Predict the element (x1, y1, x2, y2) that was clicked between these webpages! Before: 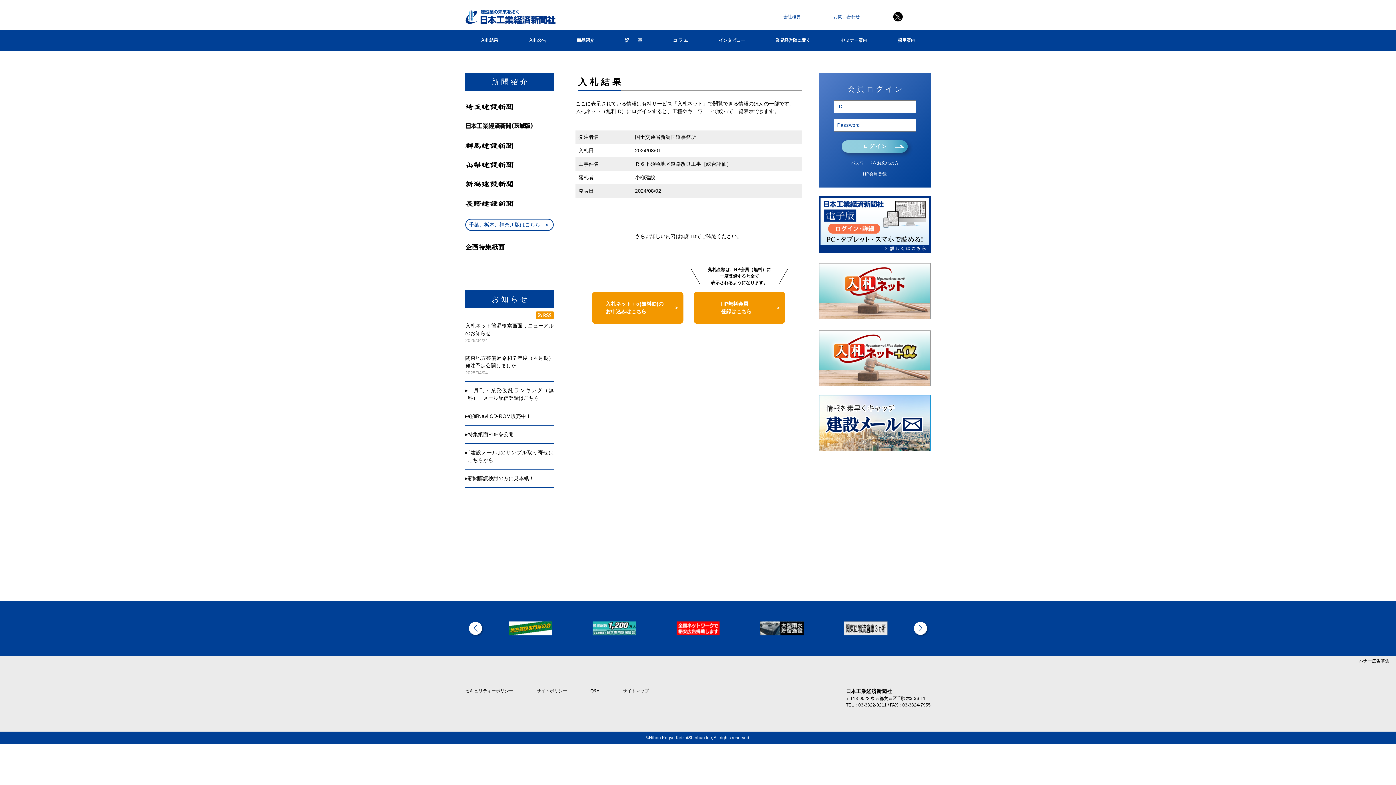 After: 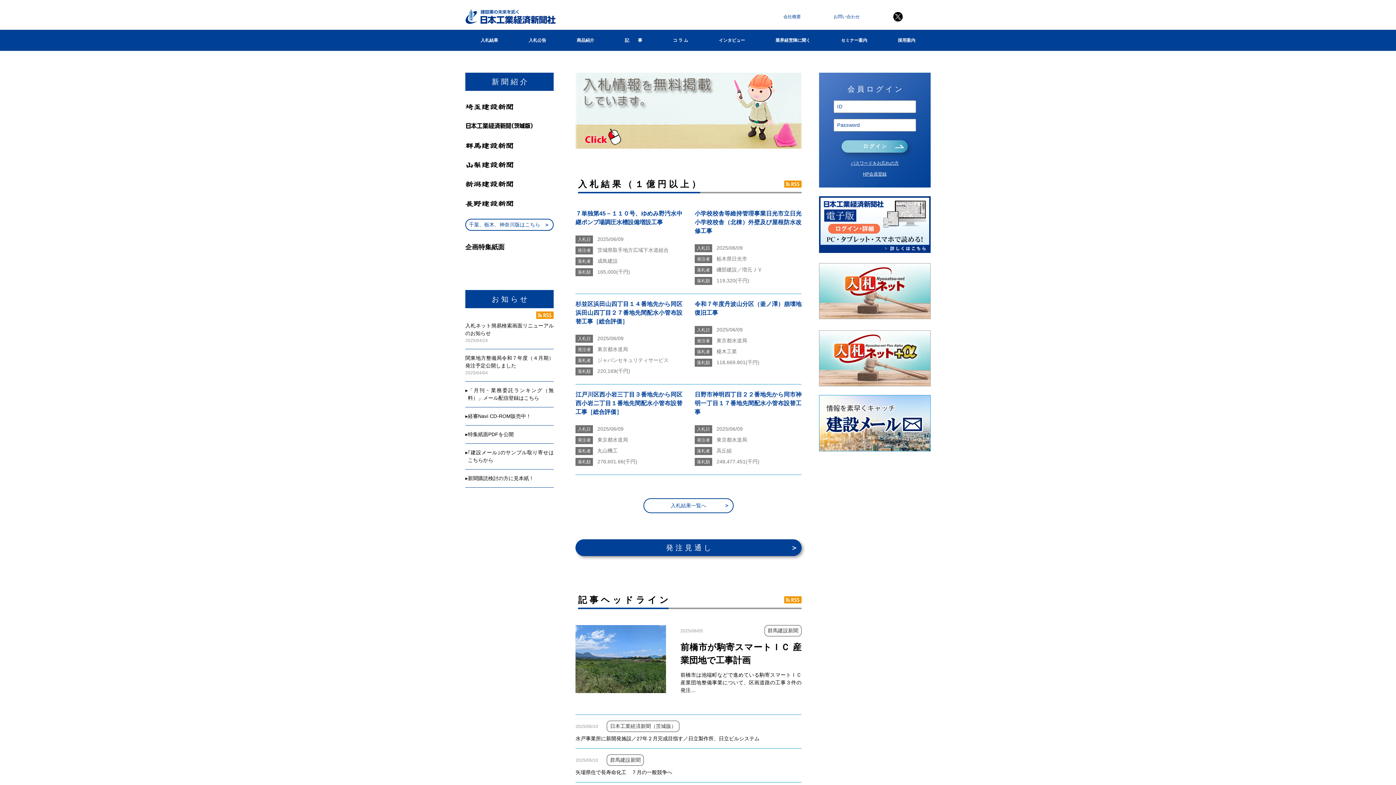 Action: bbox: (465, 11, 555, 20)